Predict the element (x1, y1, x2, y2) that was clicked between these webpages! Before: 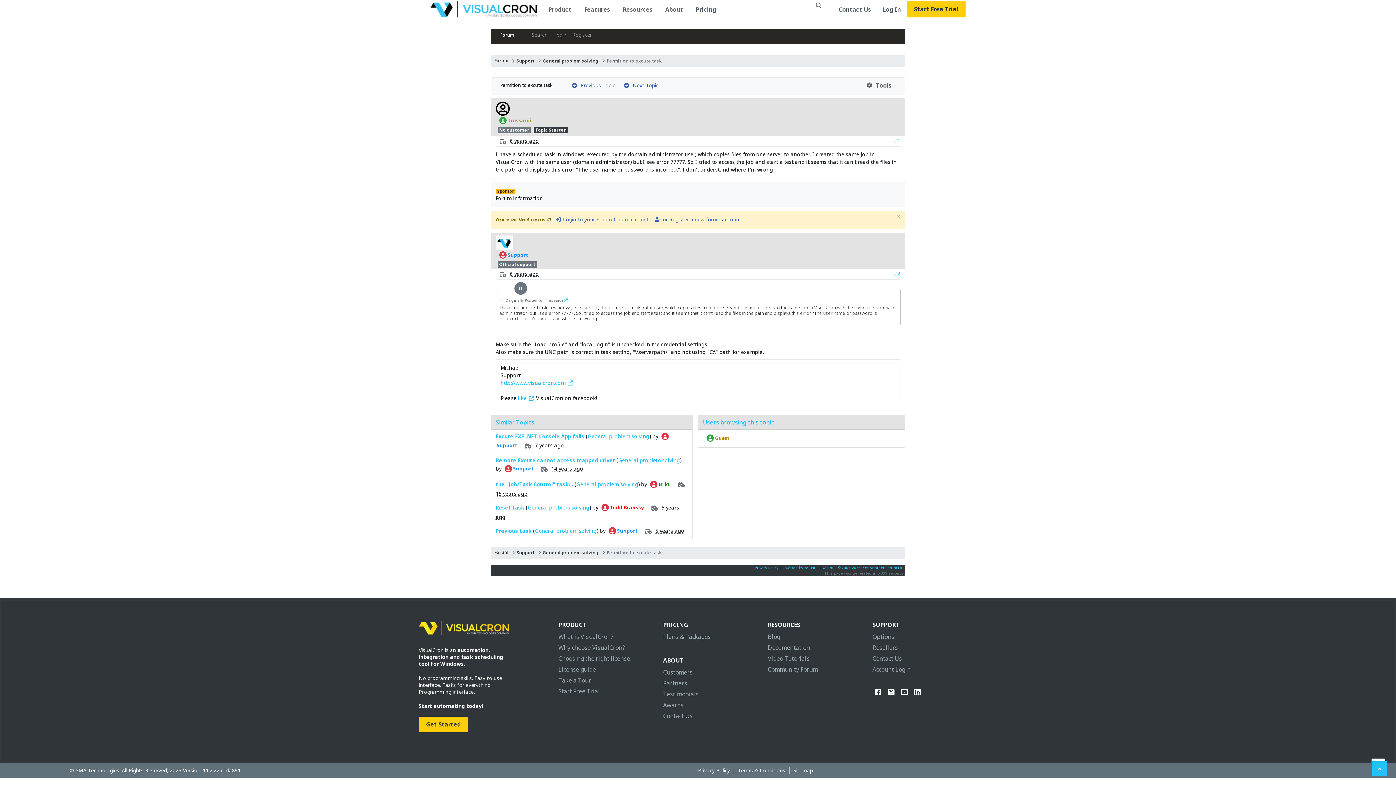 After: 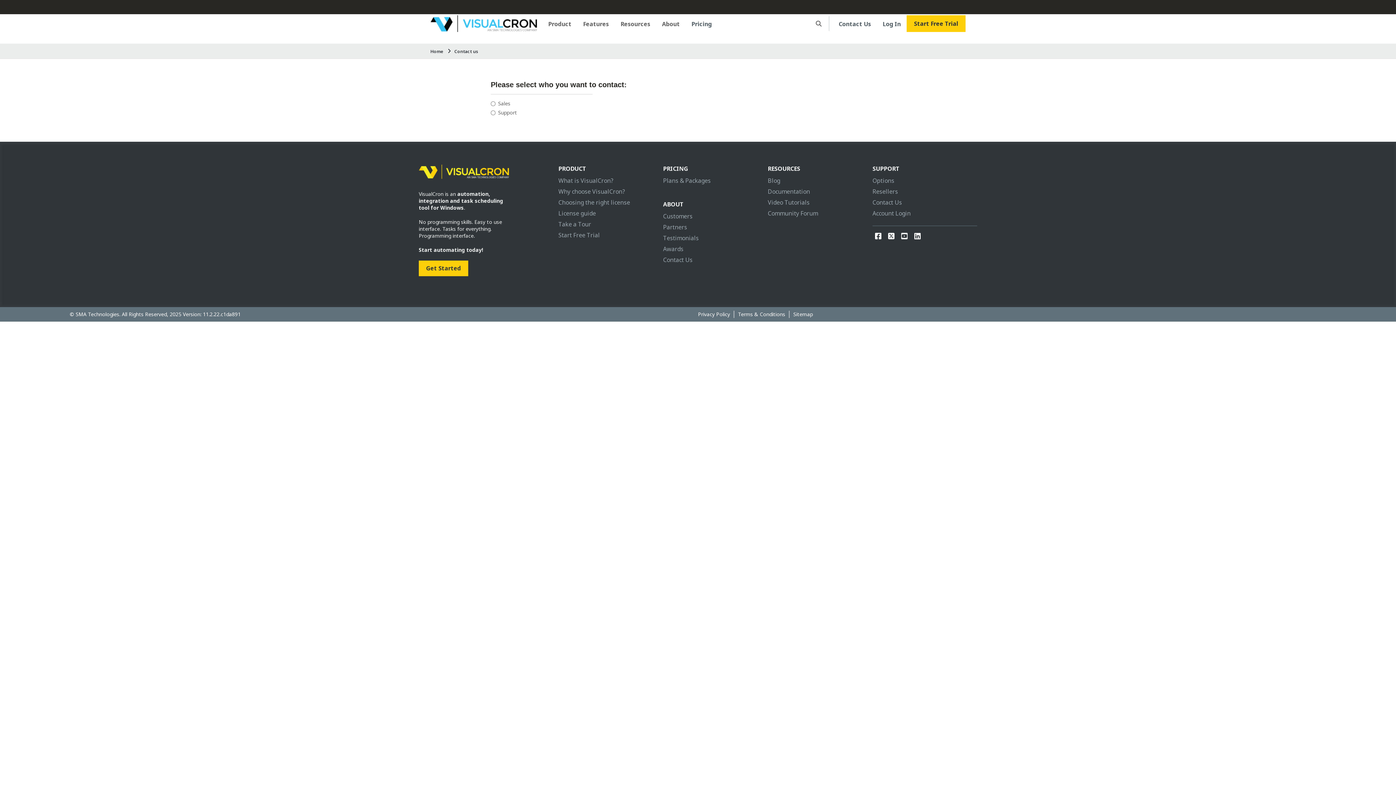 Action: label: Contact Us bbox: (663, 712, 768, 720)